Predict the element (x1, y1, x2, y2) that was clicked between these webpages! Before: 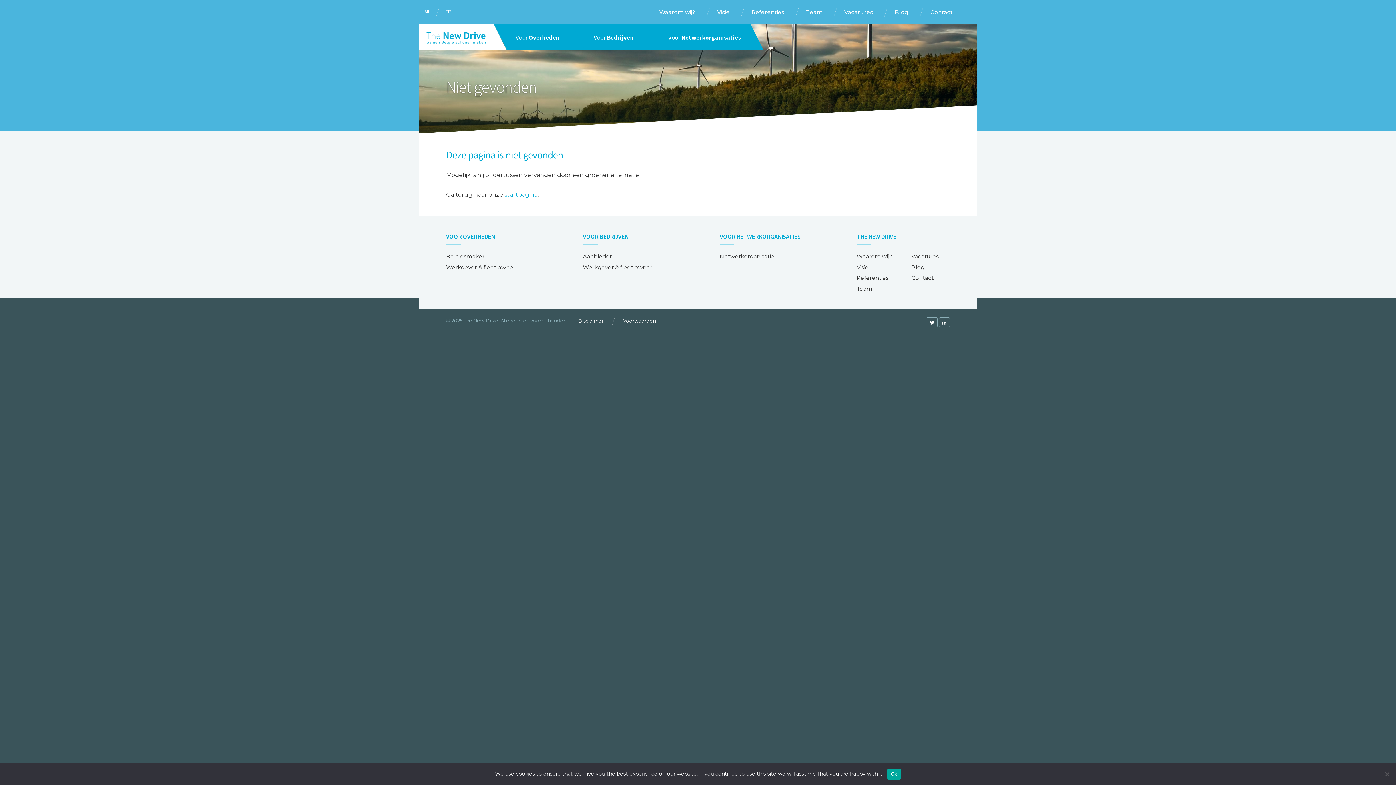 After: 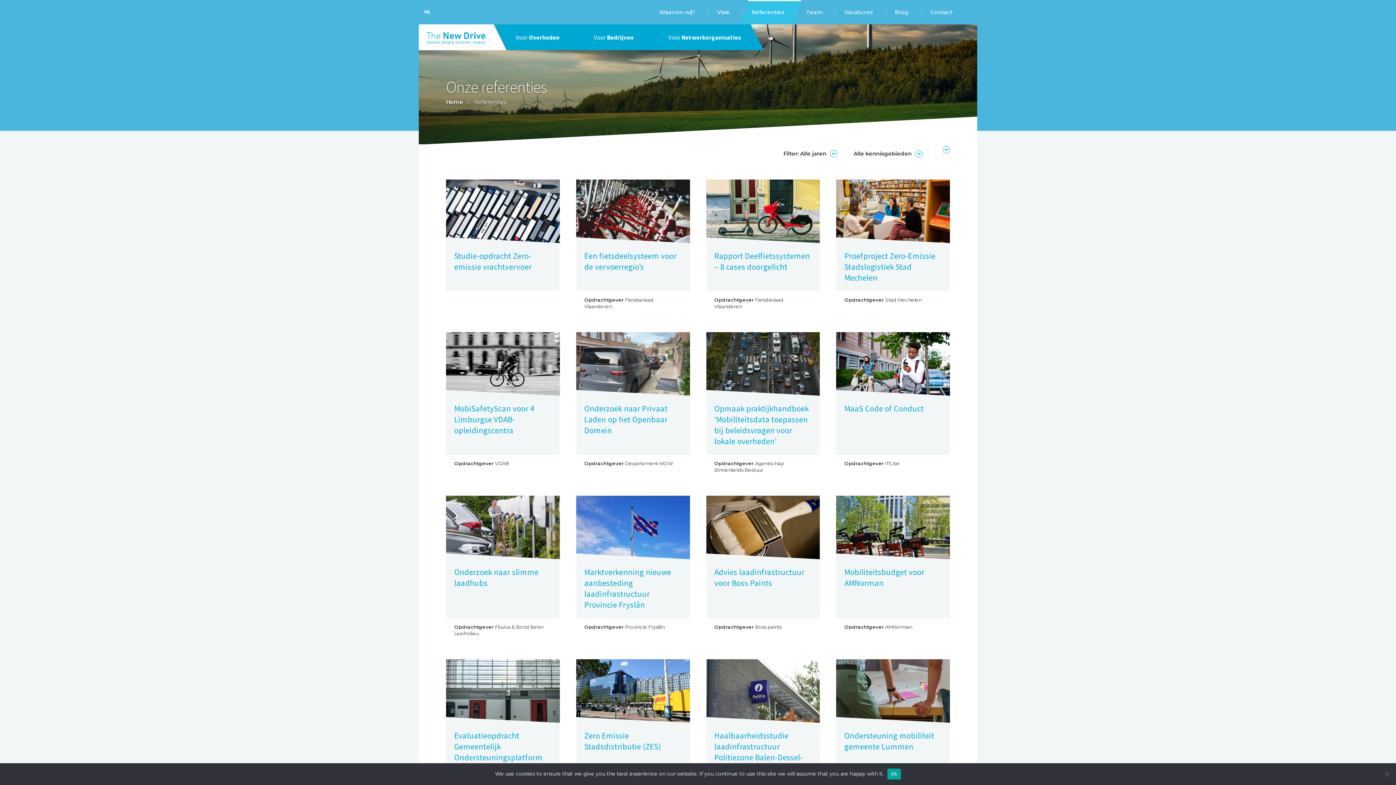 Action: label: Referenties bbox: (735, 0, 800, 24)